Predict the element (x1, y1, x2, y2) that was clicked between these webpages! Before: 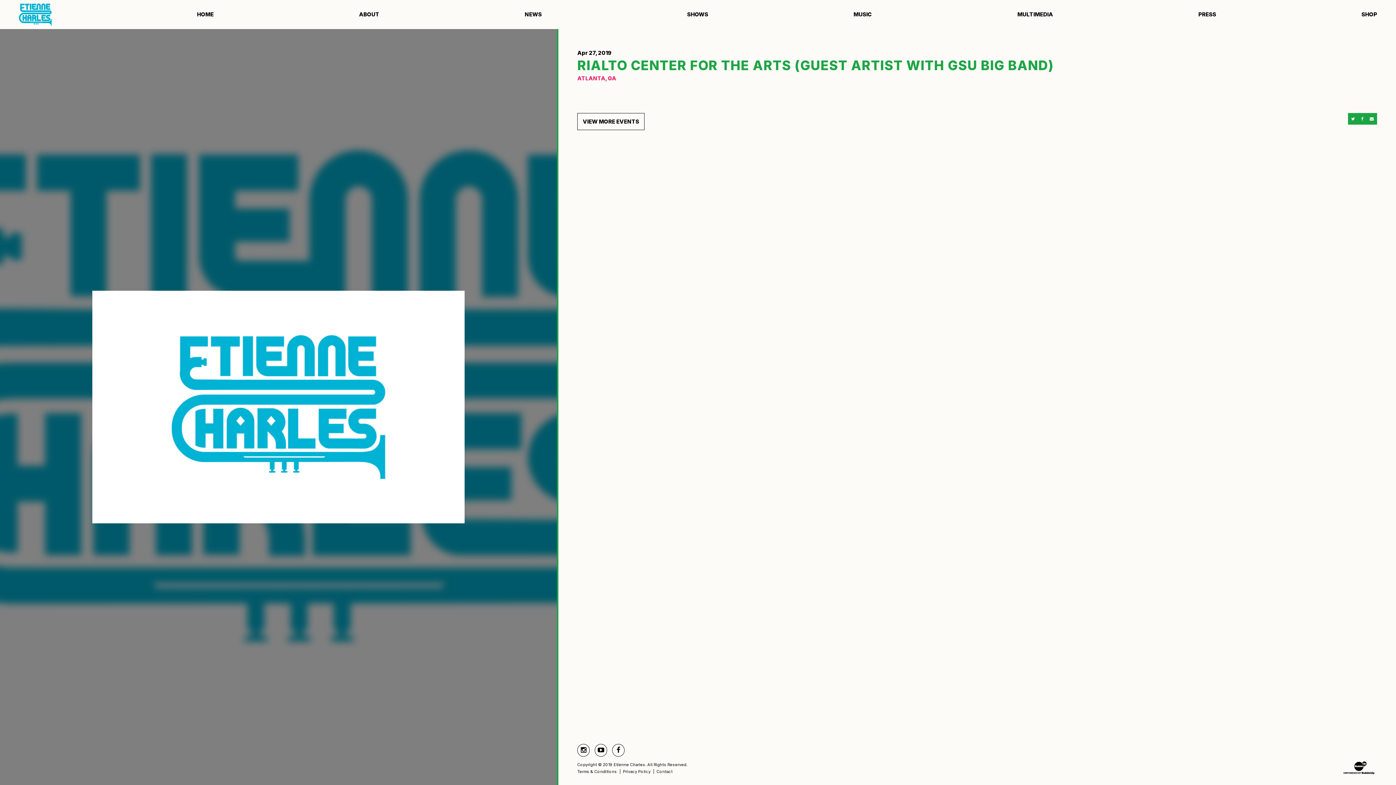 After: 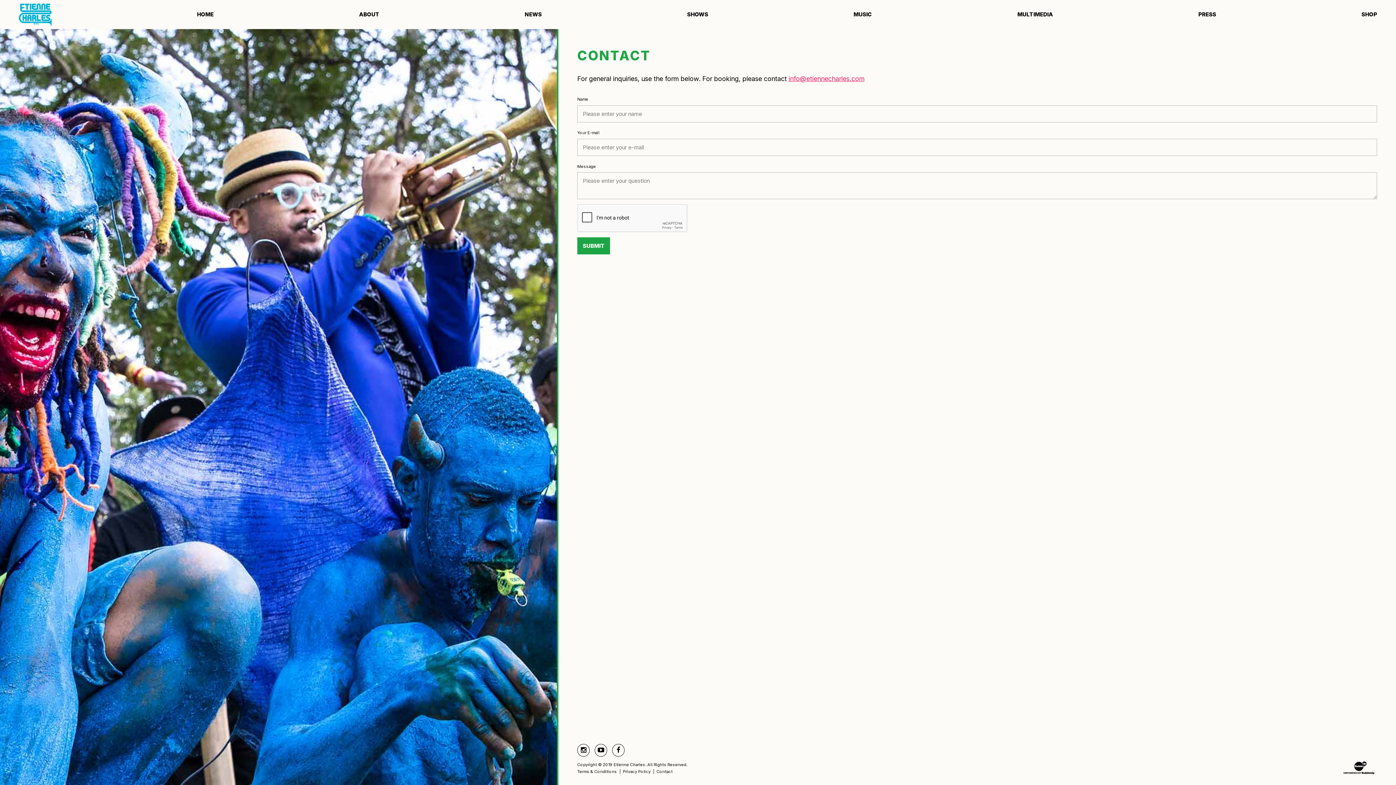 Action: bbox: (656, 768, 672, 775) label: Contact